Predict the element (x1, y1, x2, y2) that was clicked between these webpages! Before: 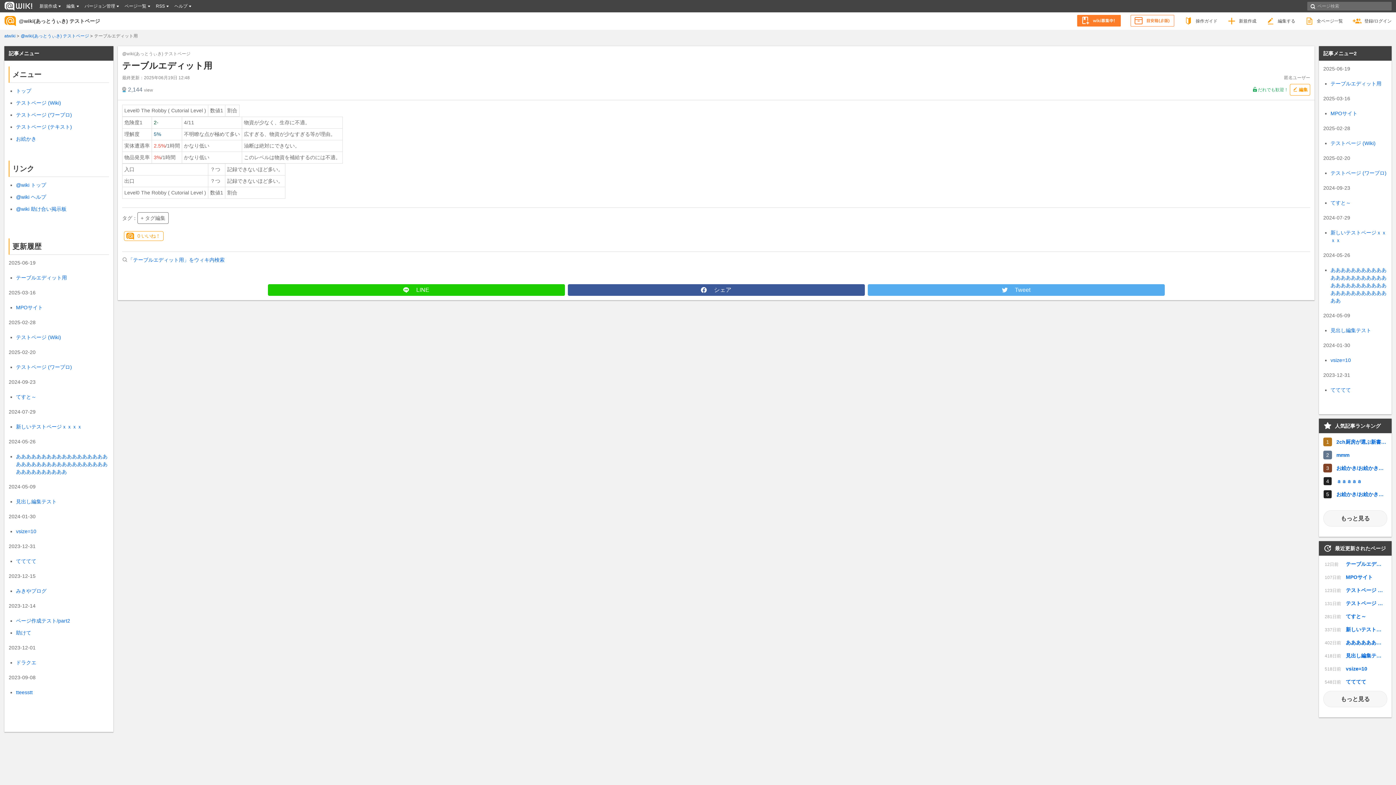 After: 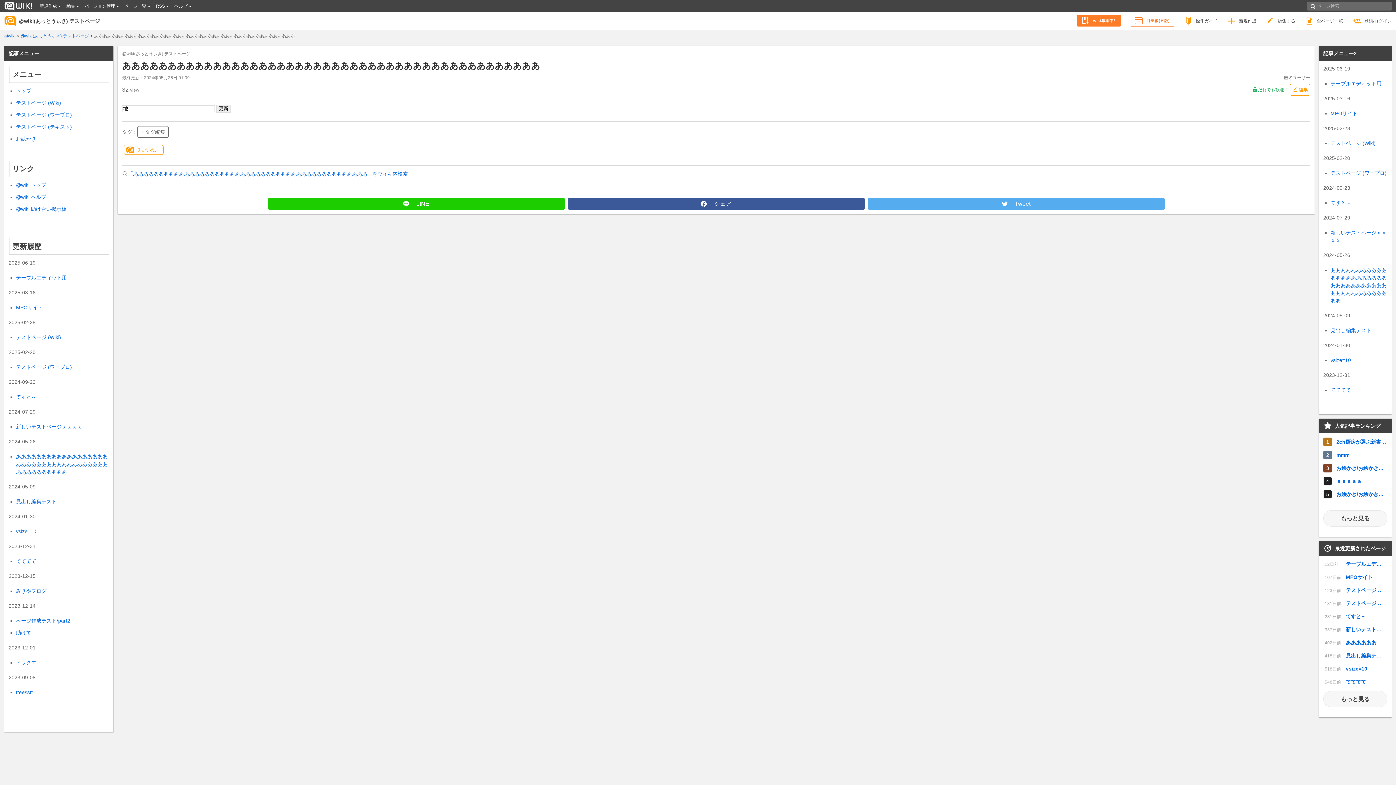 Action: bbox: (1323, 636, 1387, 649) label: 402日前

ああああああああああああああああああああああああああああああああああああああああああああああ